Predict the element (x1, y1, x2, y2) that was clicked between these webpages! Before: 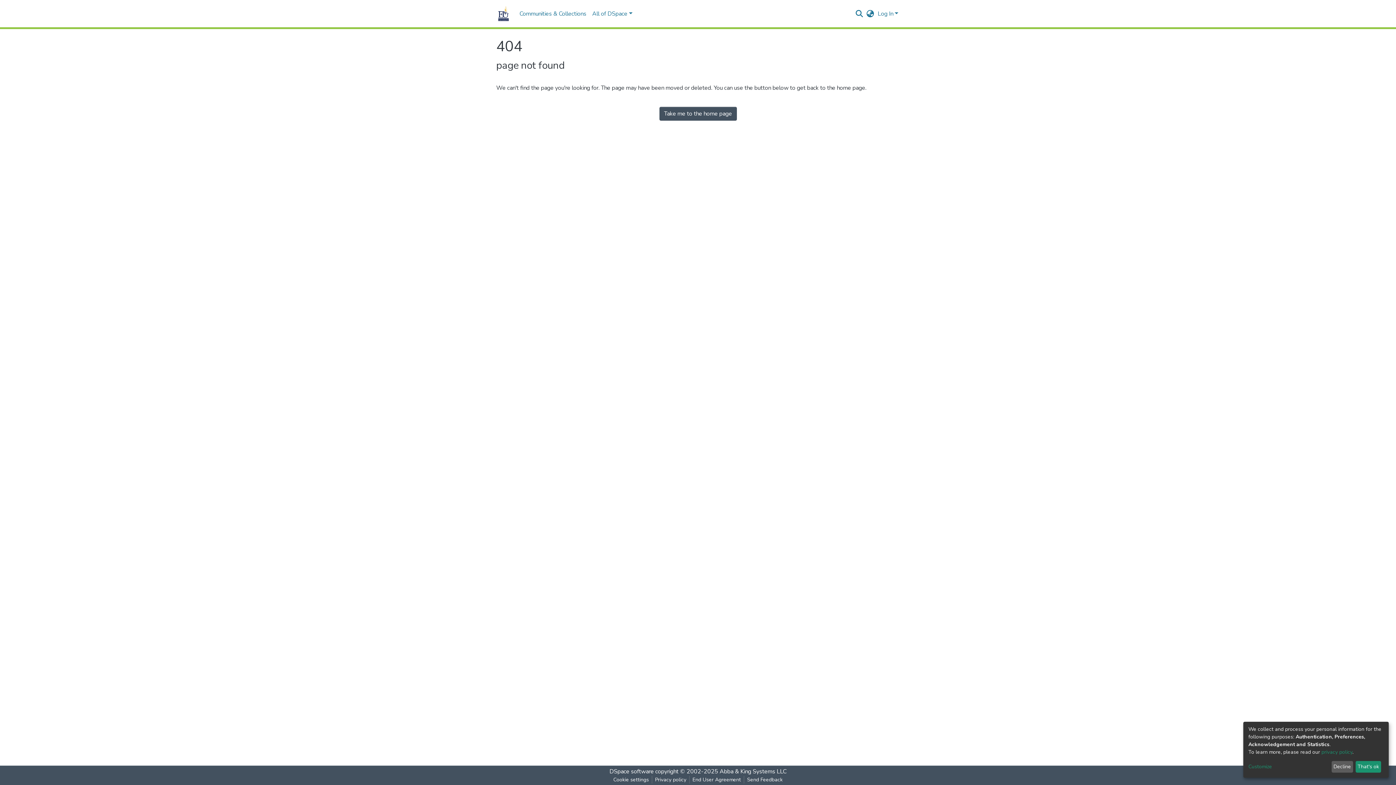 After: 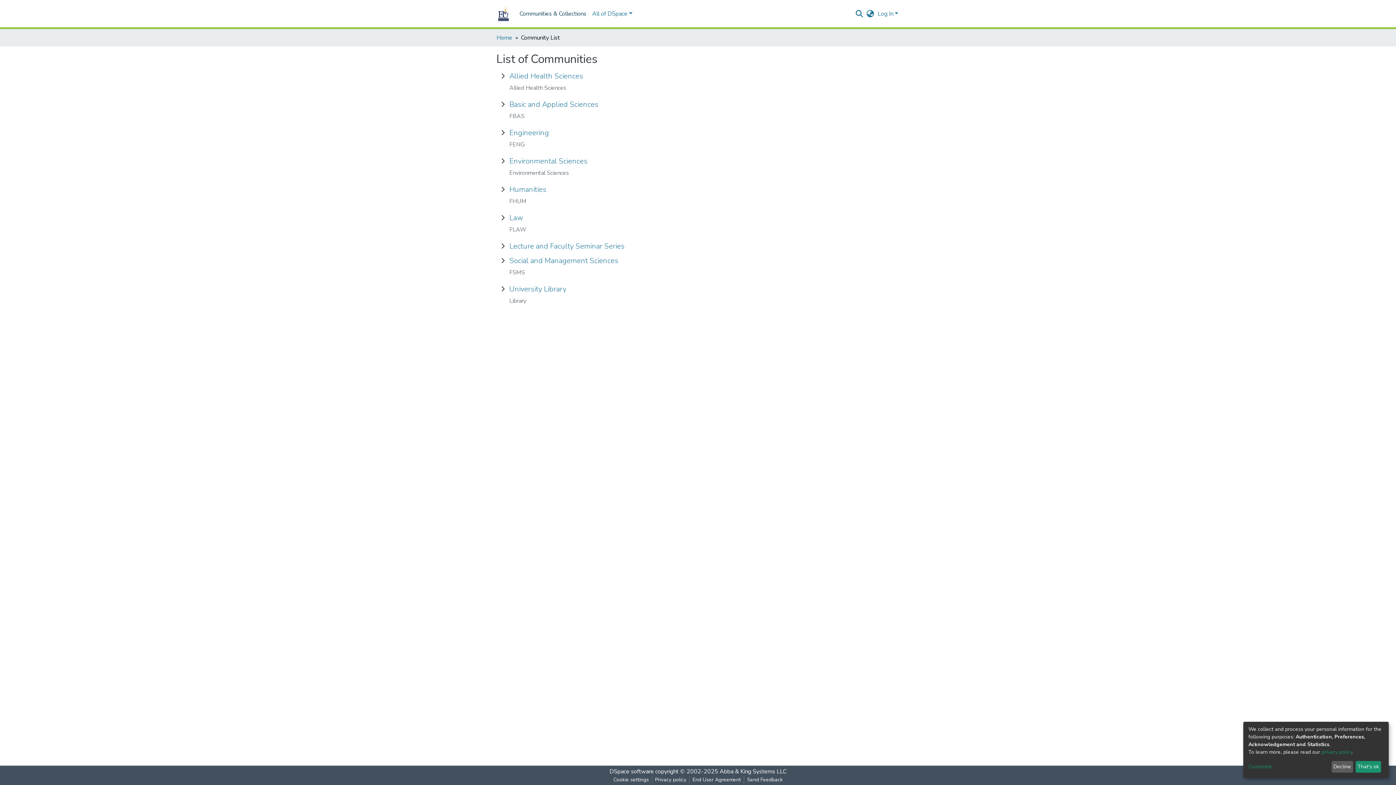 Action: label: Communities & Collections bbox: (516, 6, 589, 21)